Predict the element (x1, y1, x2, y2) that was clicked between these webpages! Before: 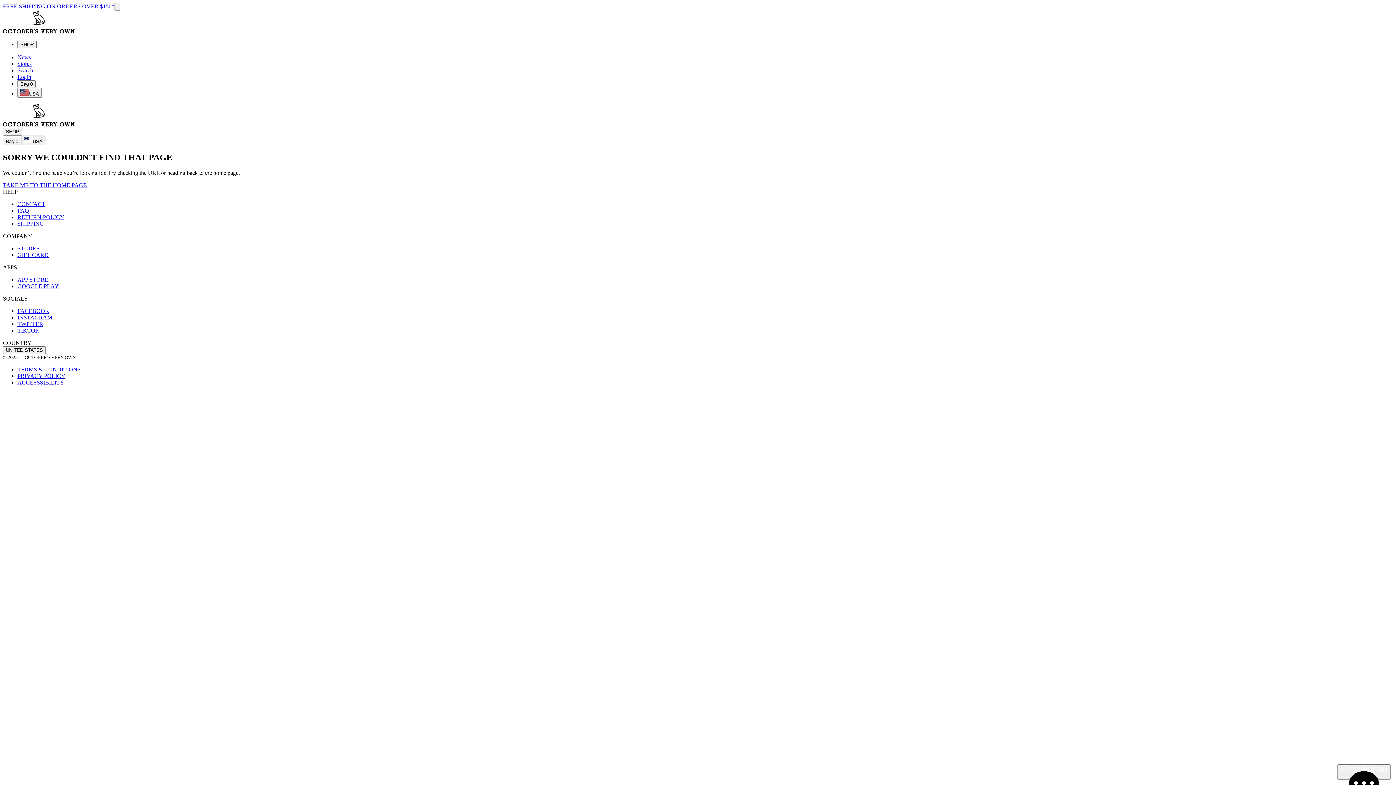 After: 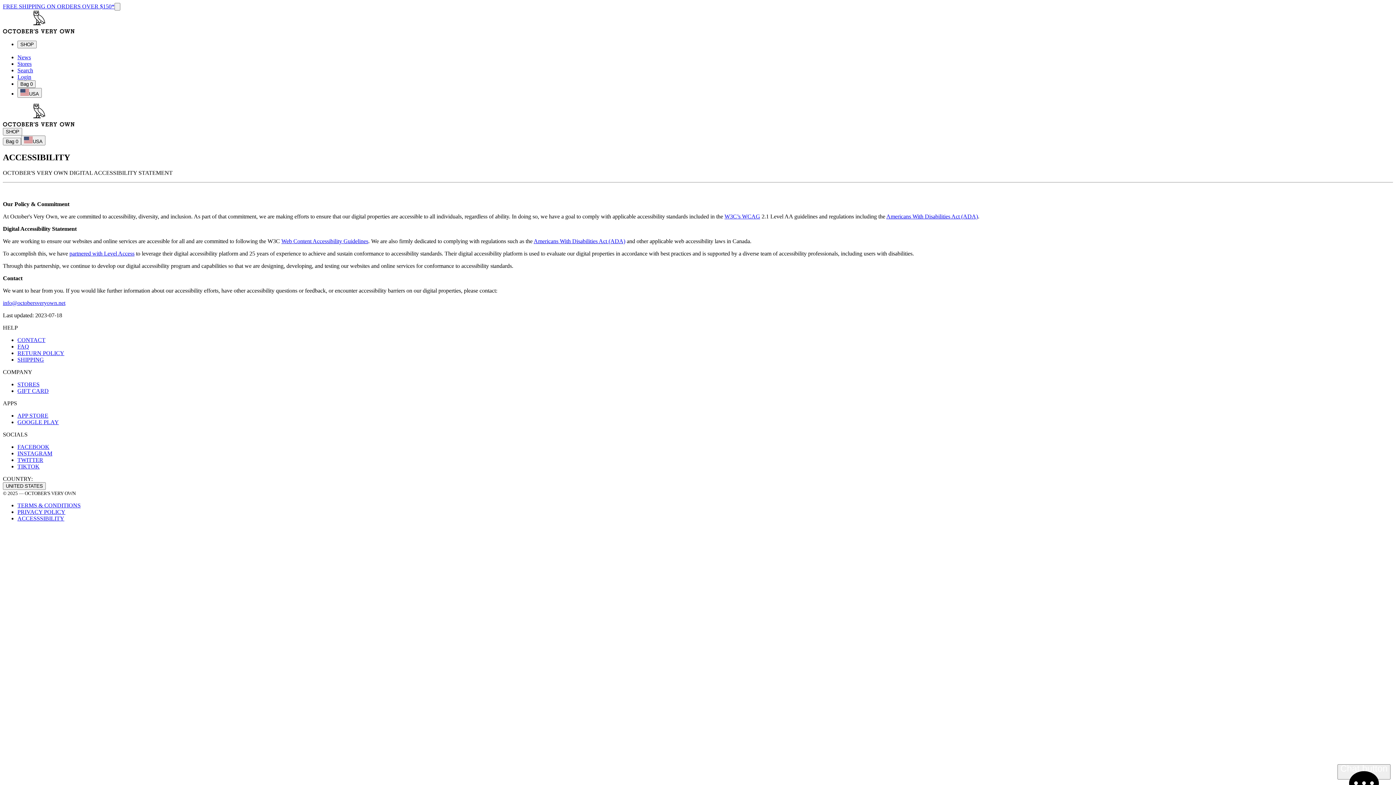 Action: label: accesssibility bbox: (17, 379, 64, 385)